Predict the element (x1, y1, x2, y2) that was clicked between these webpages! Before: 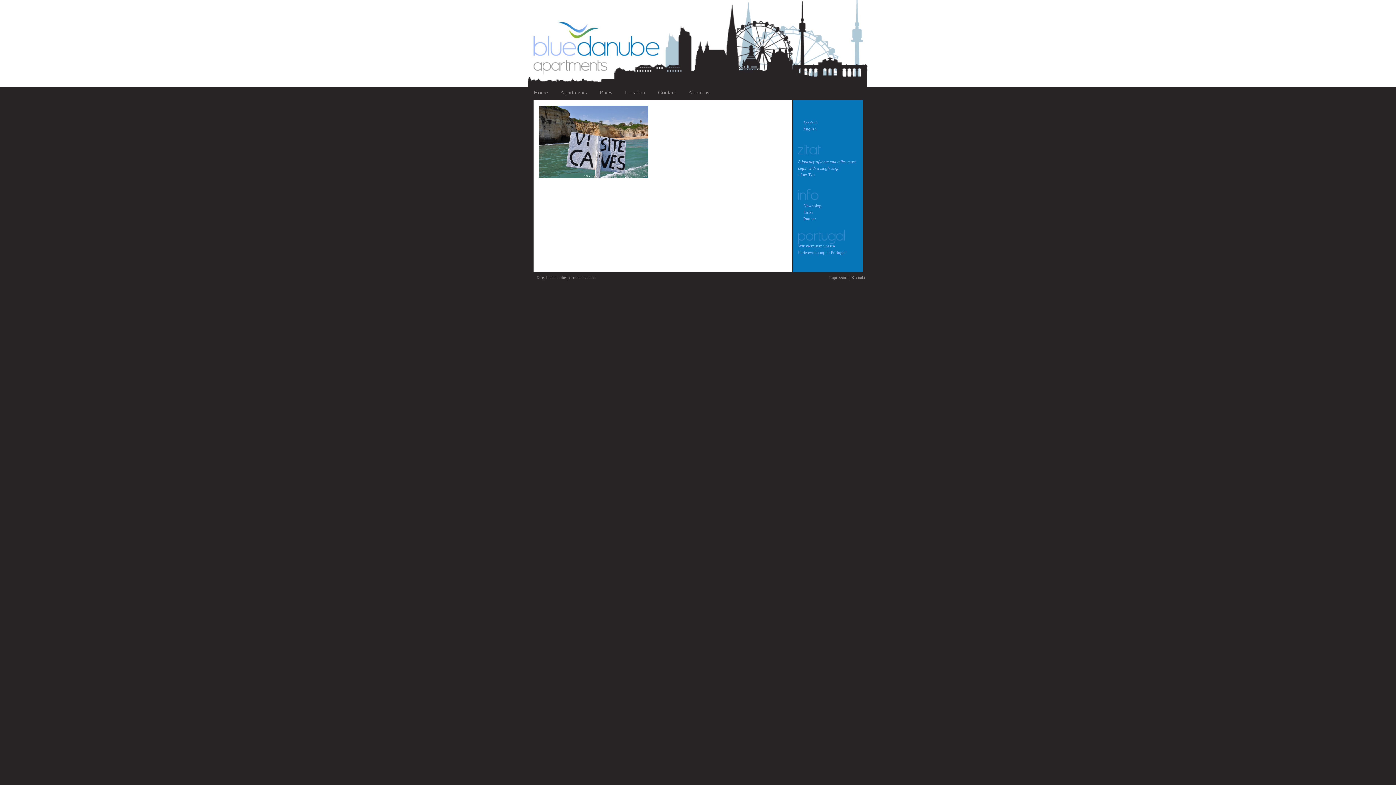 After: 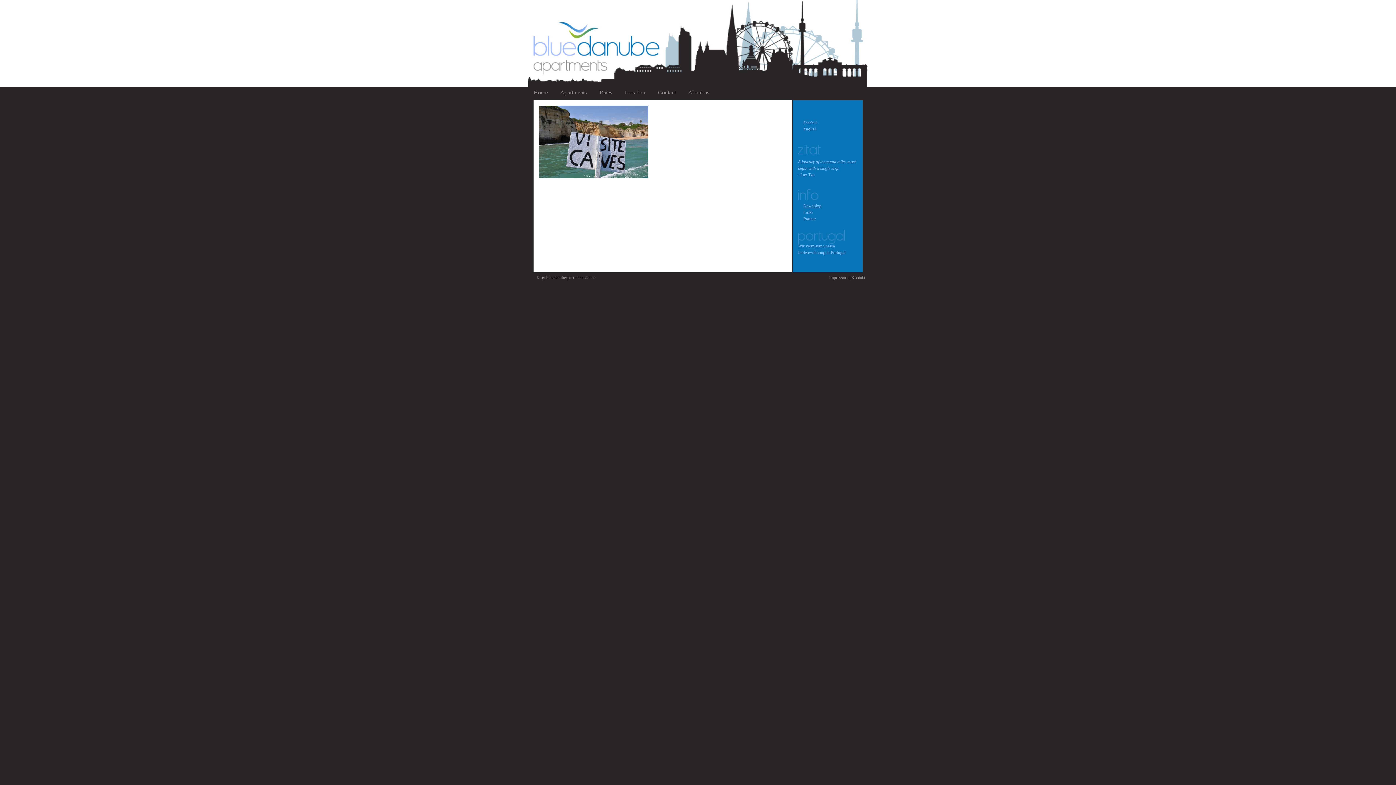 Action: bbox: (803, 203, 821, 208) label: Newsblog